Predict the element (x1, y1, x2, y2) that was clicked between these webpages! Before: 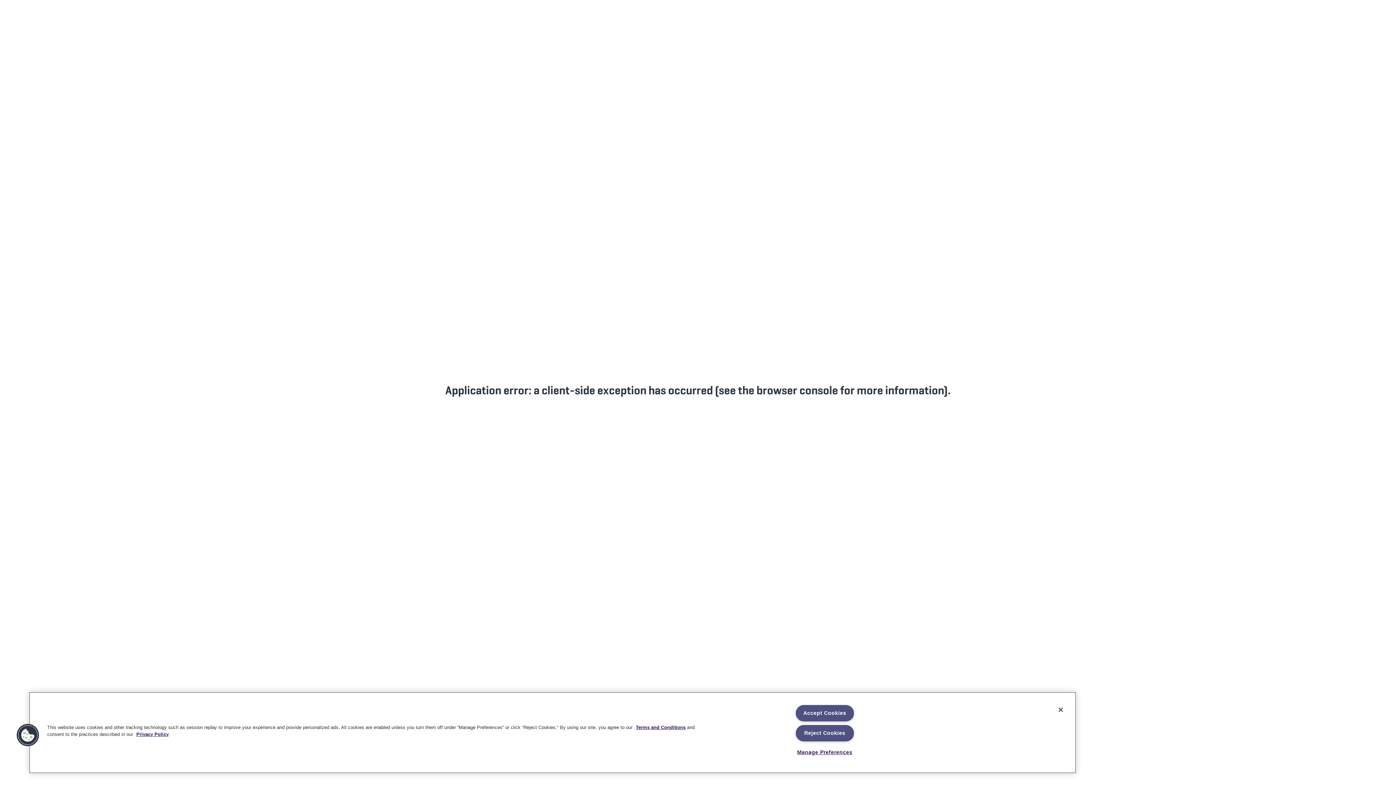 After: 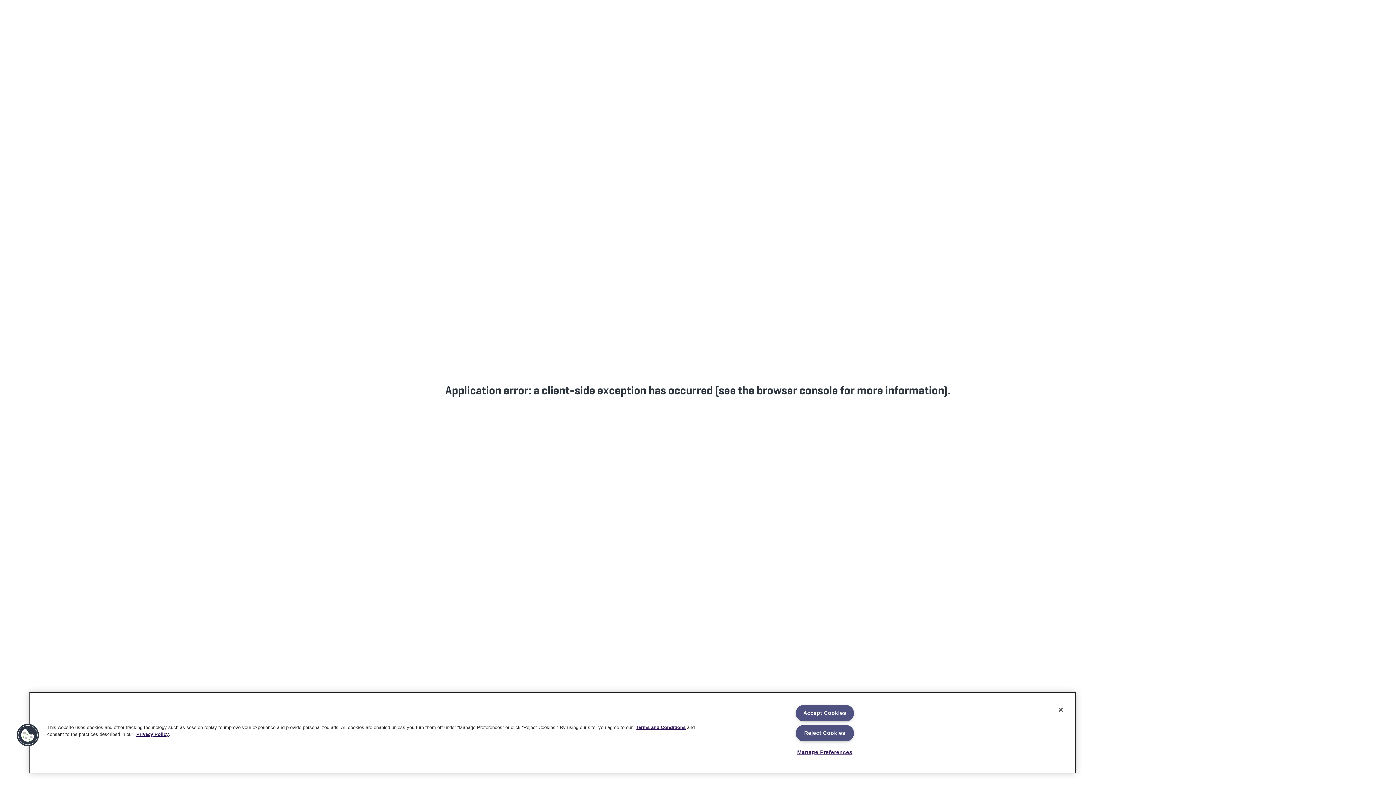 Action: label: Terms and Conditions bbox: (636, 725, 685, 730)